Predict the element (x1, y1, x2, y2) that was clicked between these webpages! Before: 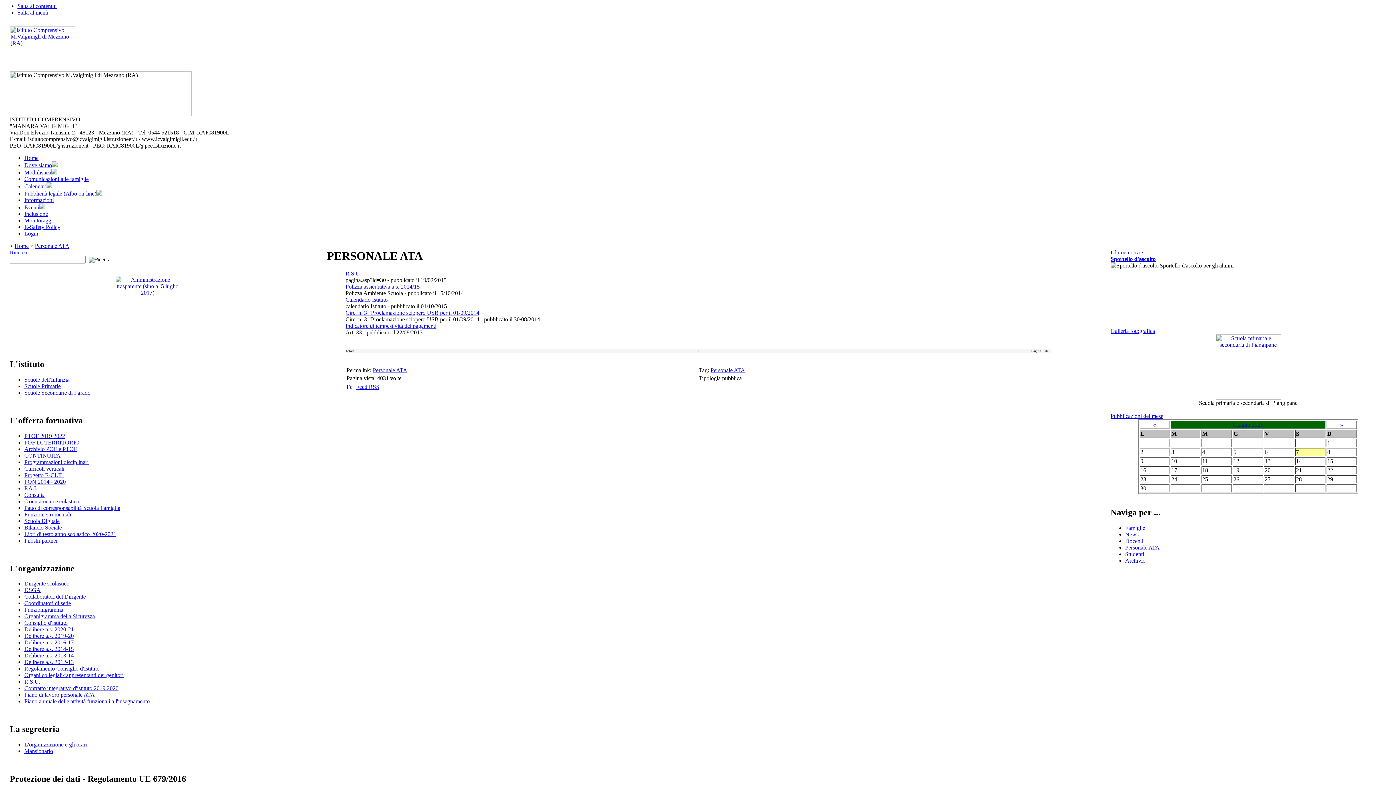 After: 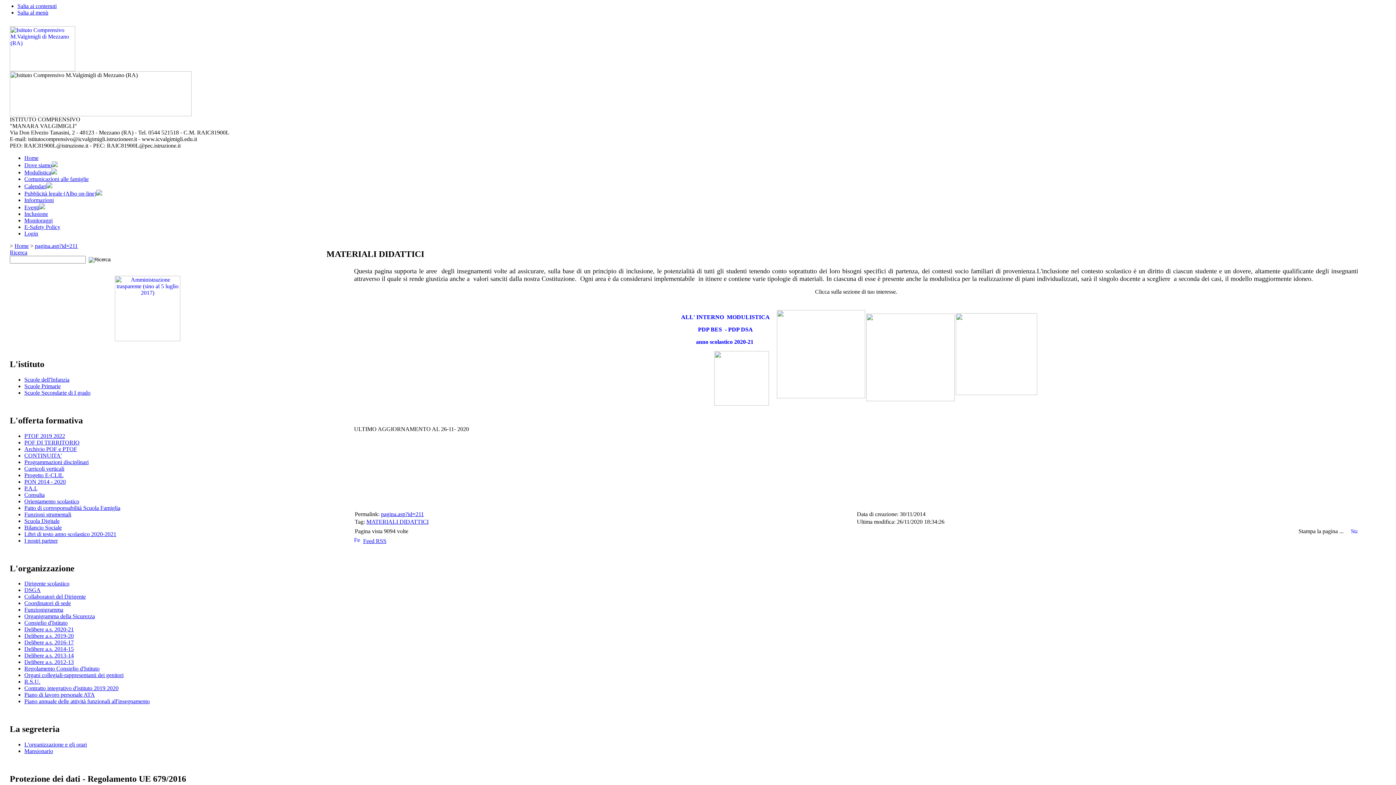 Action: label: Inclusione bbox: (24, 210, 48, 217)